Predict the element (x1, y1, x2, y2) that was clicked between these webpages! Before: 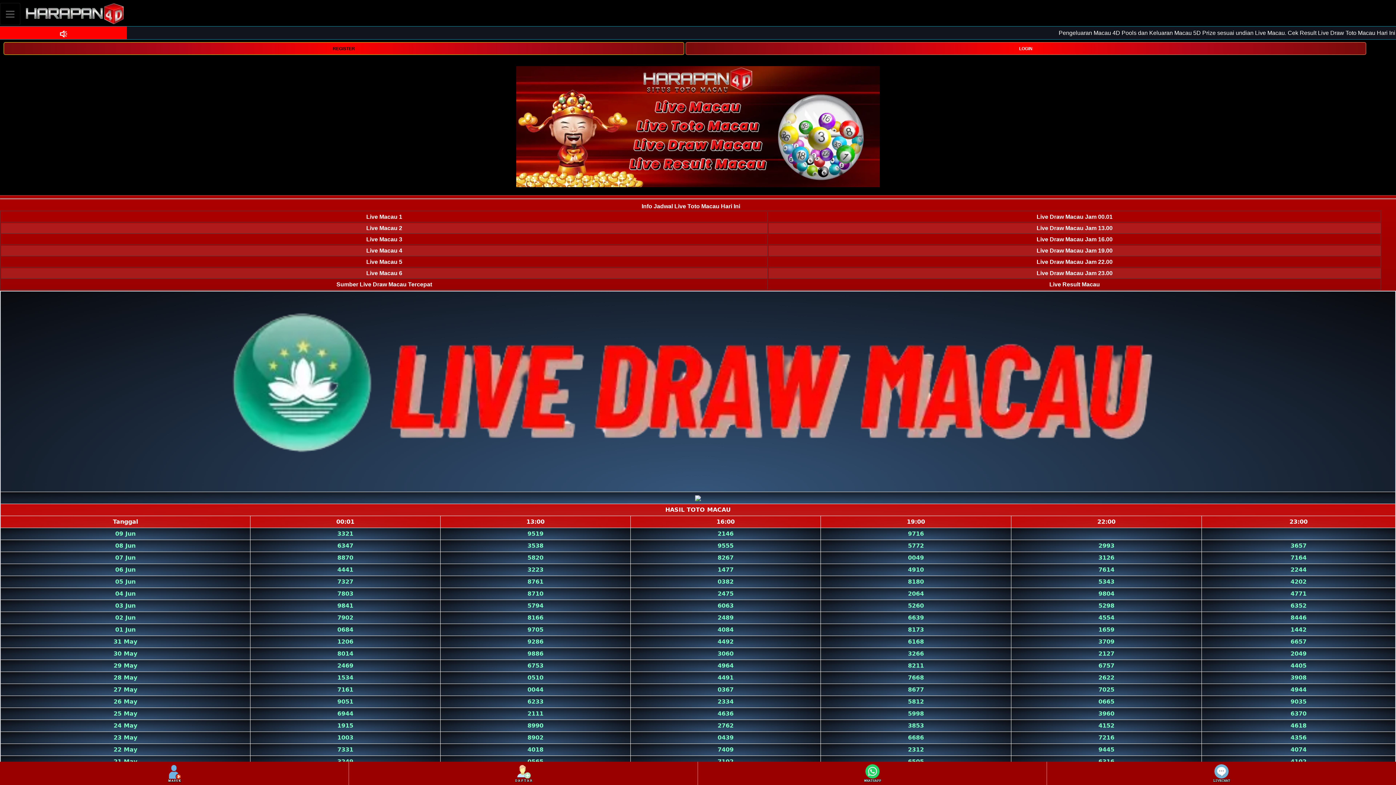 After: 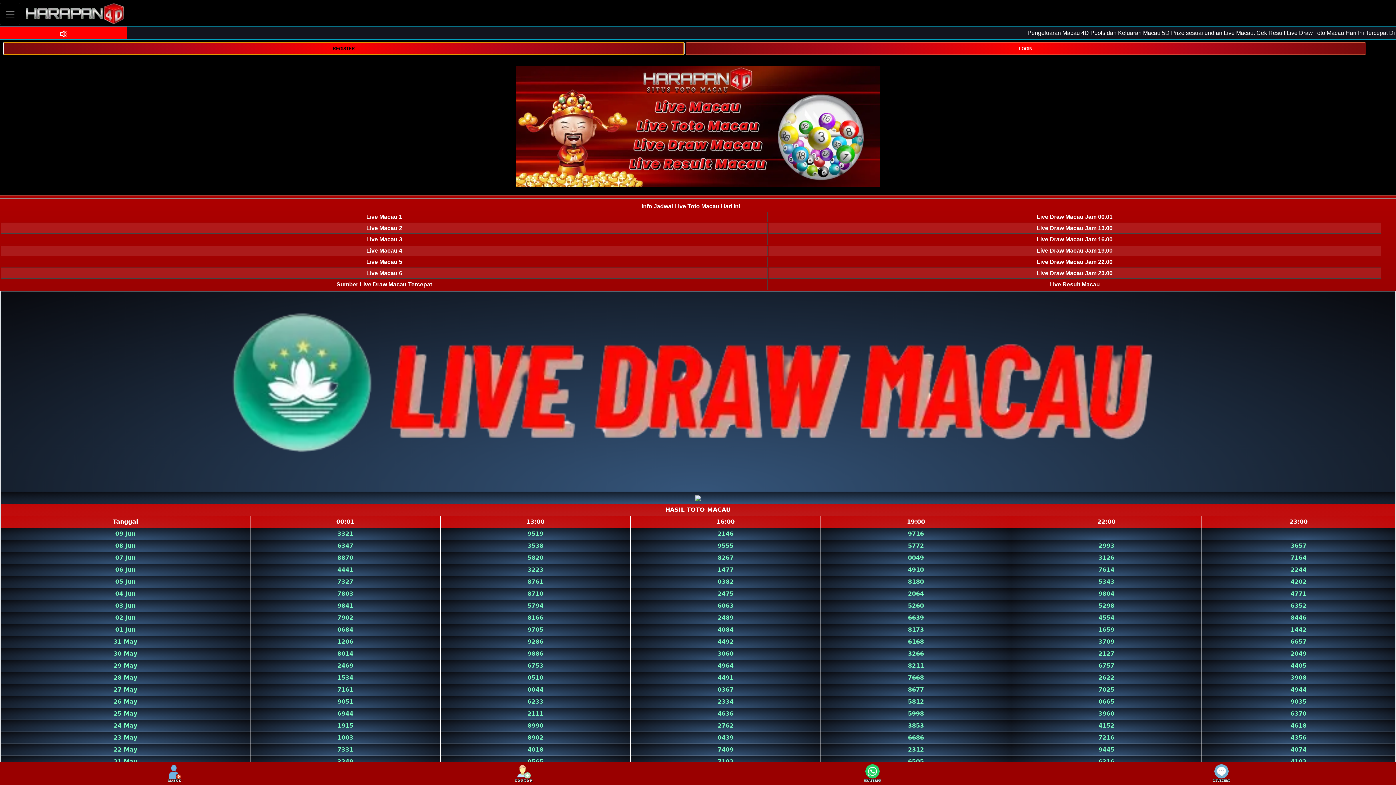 Action: bbox: (3, 44, 684, 51) label: REGISTER